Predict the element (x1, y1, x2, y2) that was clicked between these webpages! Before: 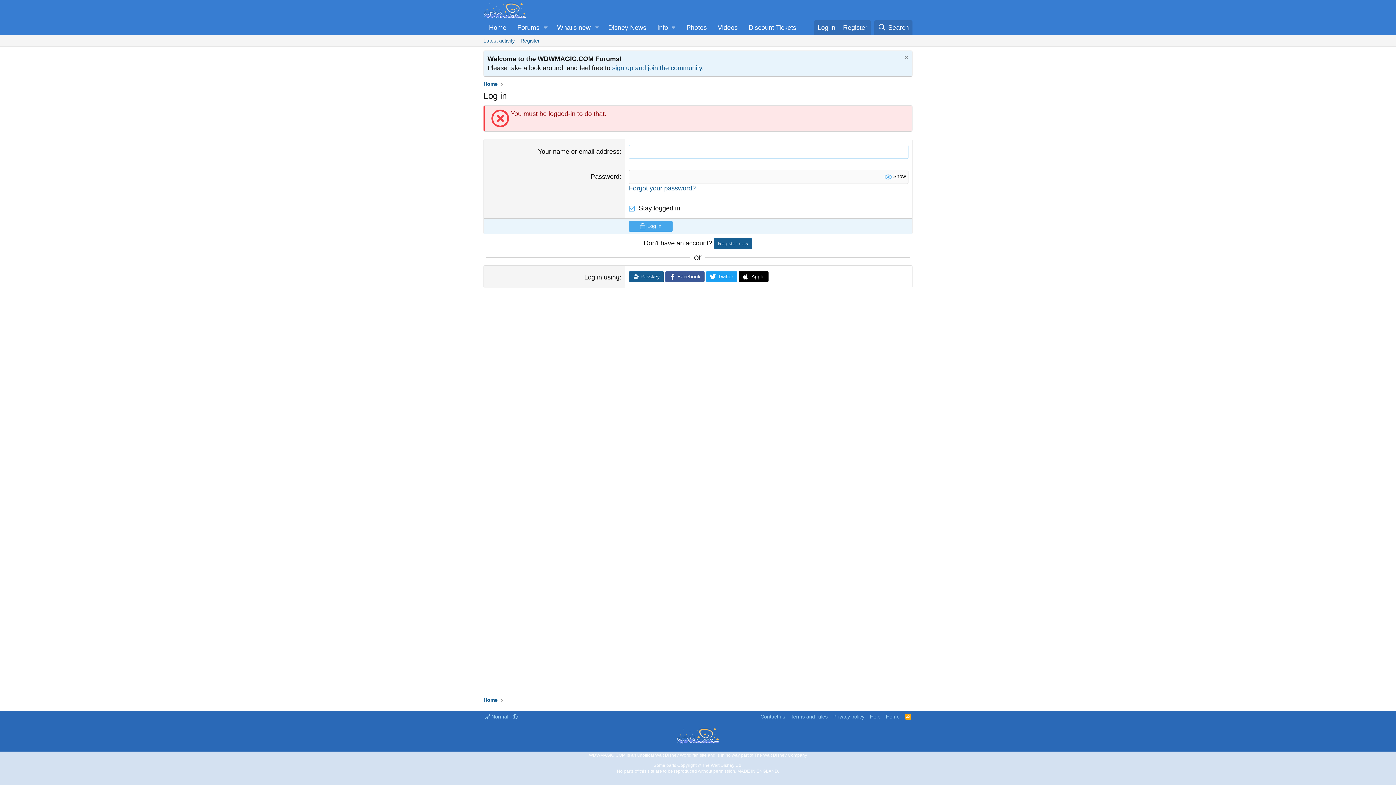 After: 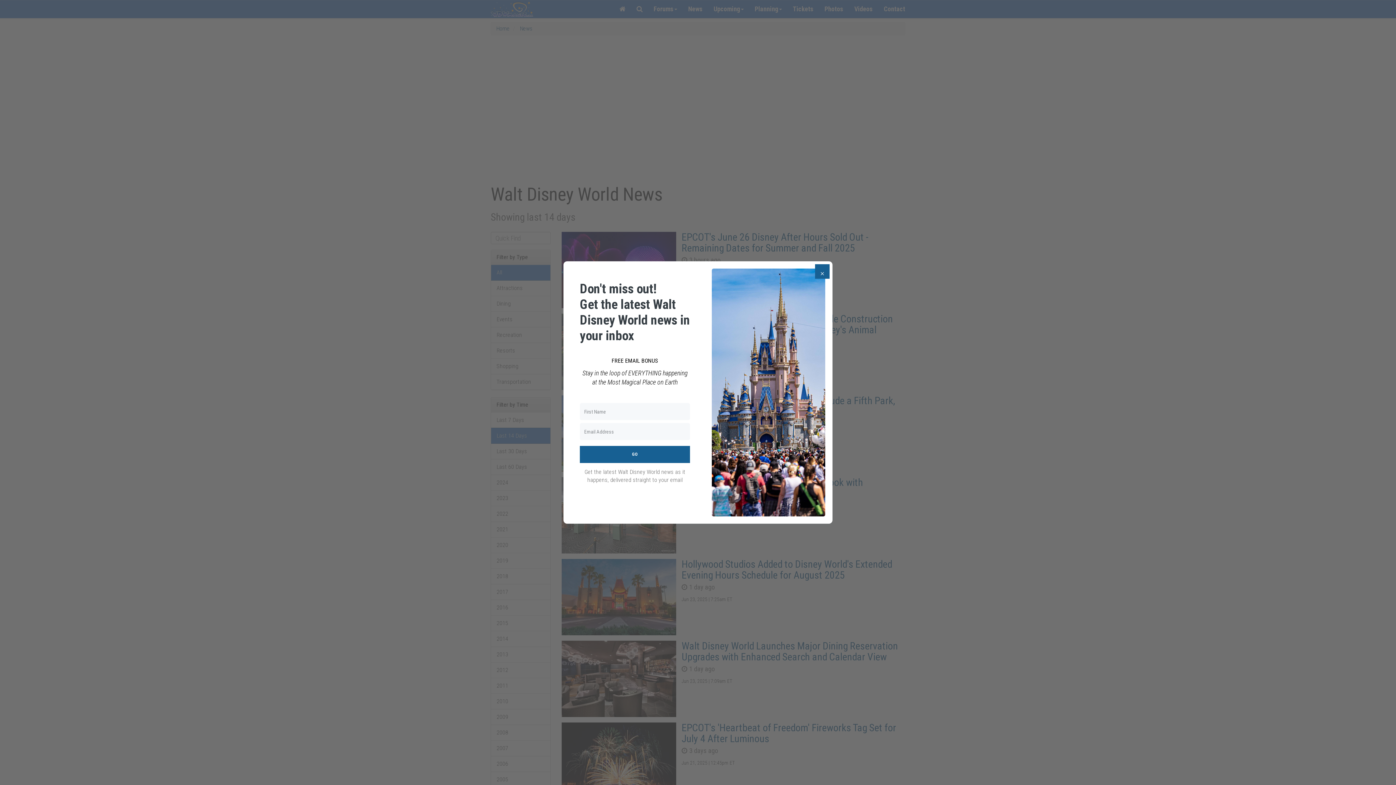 Action: label: Disney News bbox: (602, 20, 651, 35)